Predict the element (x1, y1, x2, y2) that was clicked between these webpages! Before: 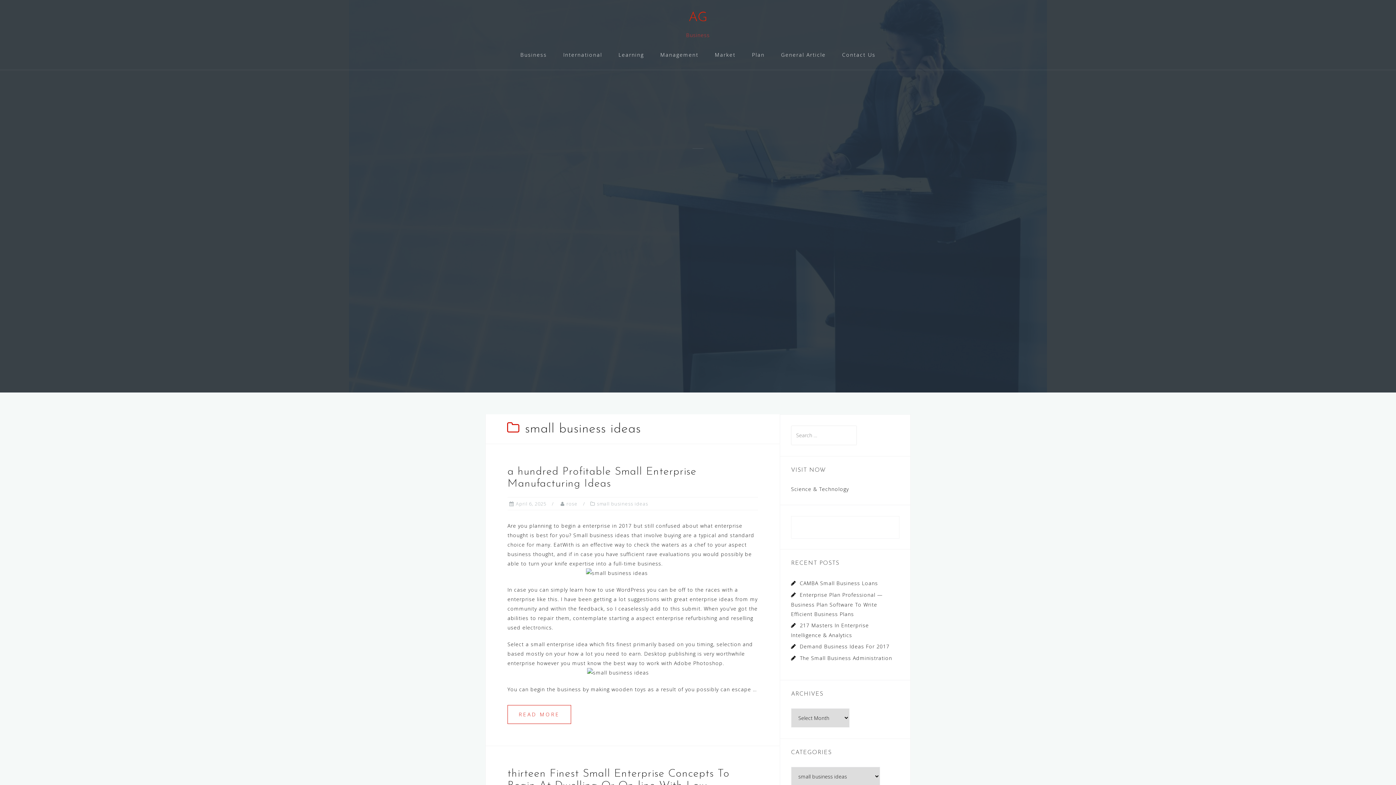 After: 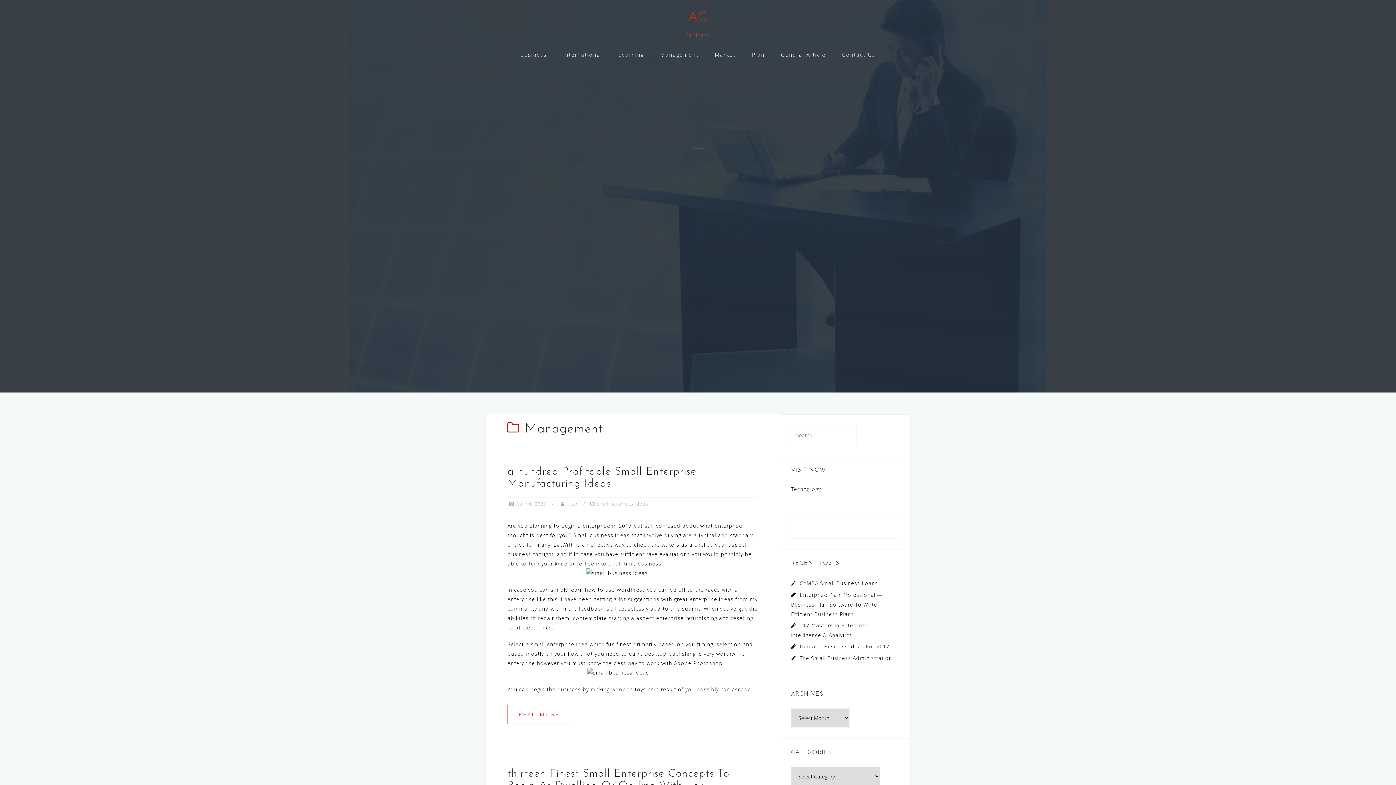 Action: bbox: (660, 49, 698, 60) label: Management